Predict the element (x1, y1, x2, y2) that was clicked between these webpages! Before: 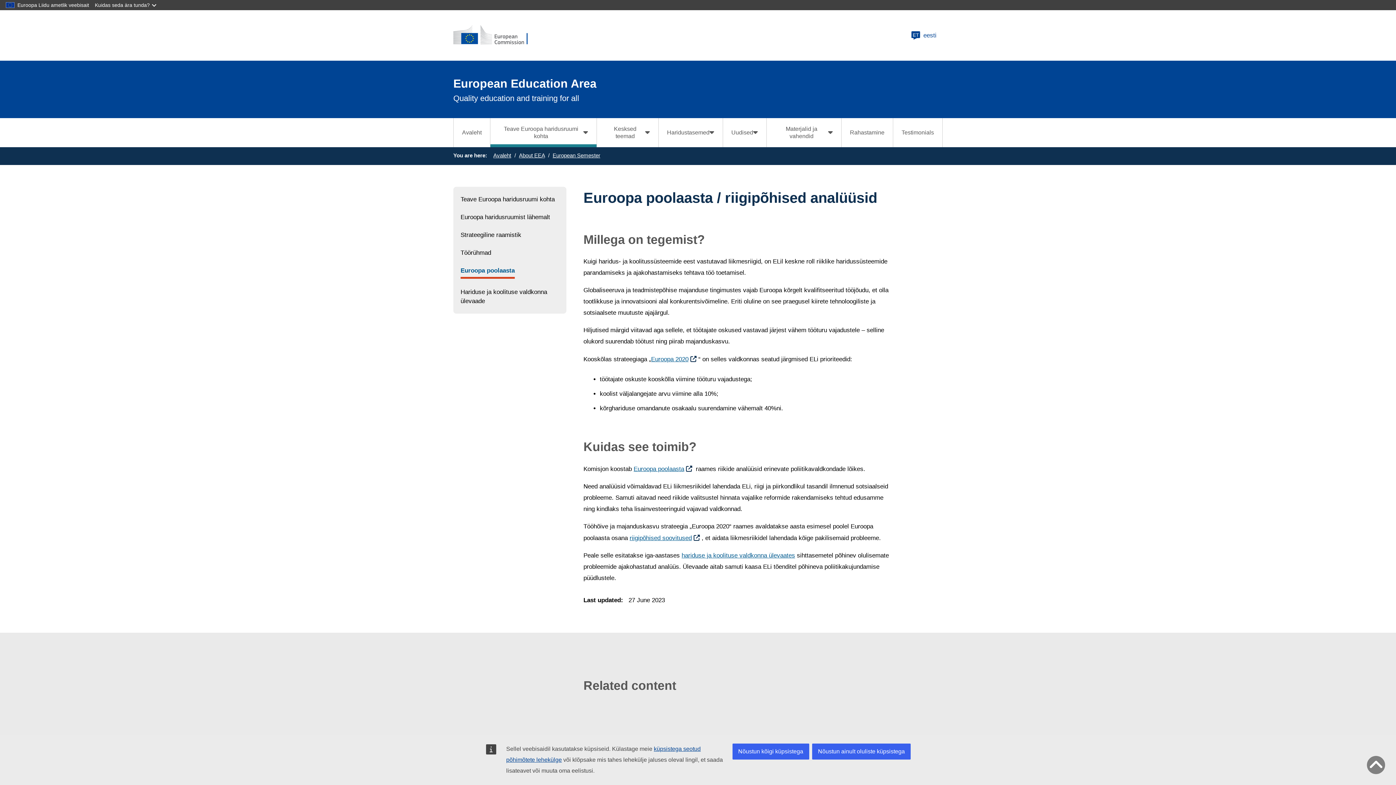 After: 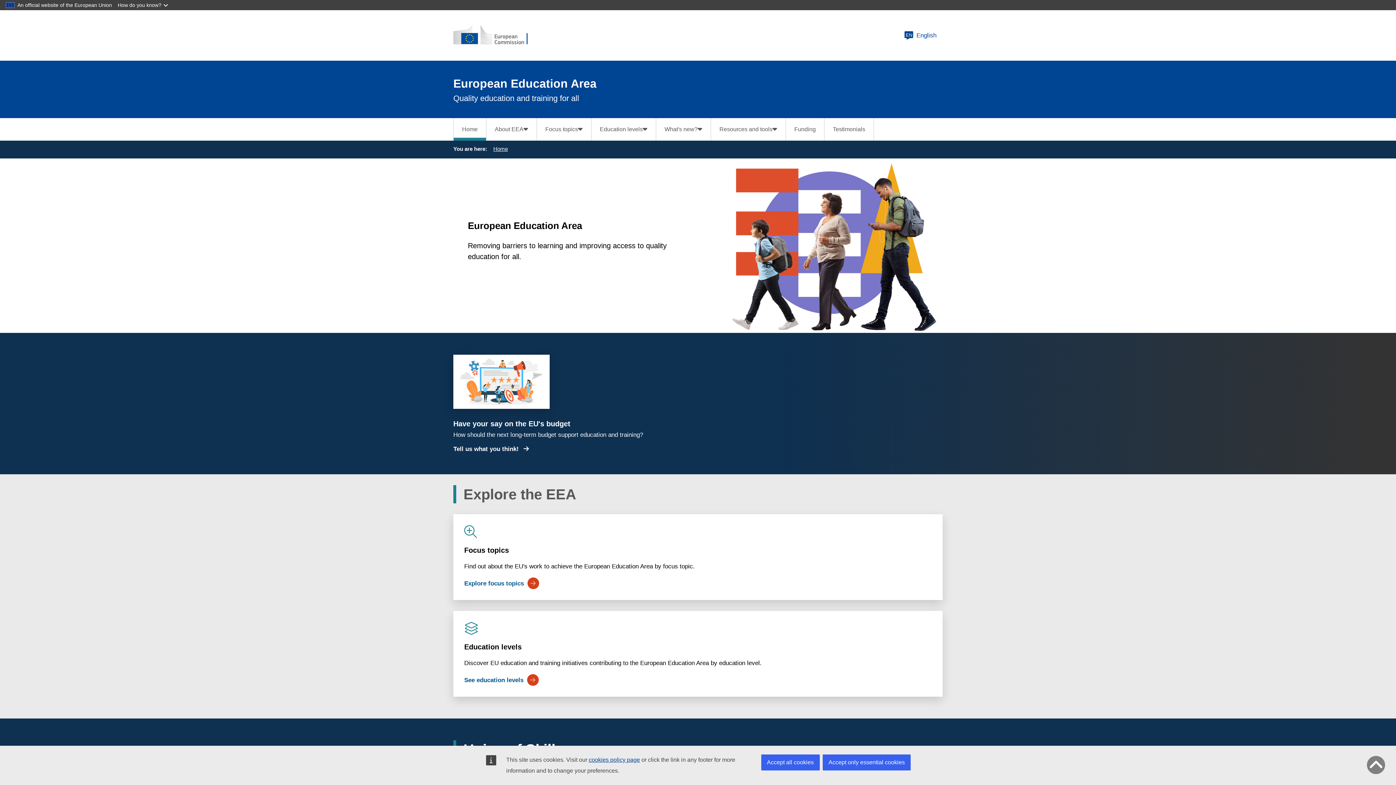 Action: label: Avaleht bbox: (493, 152, 511, 158)